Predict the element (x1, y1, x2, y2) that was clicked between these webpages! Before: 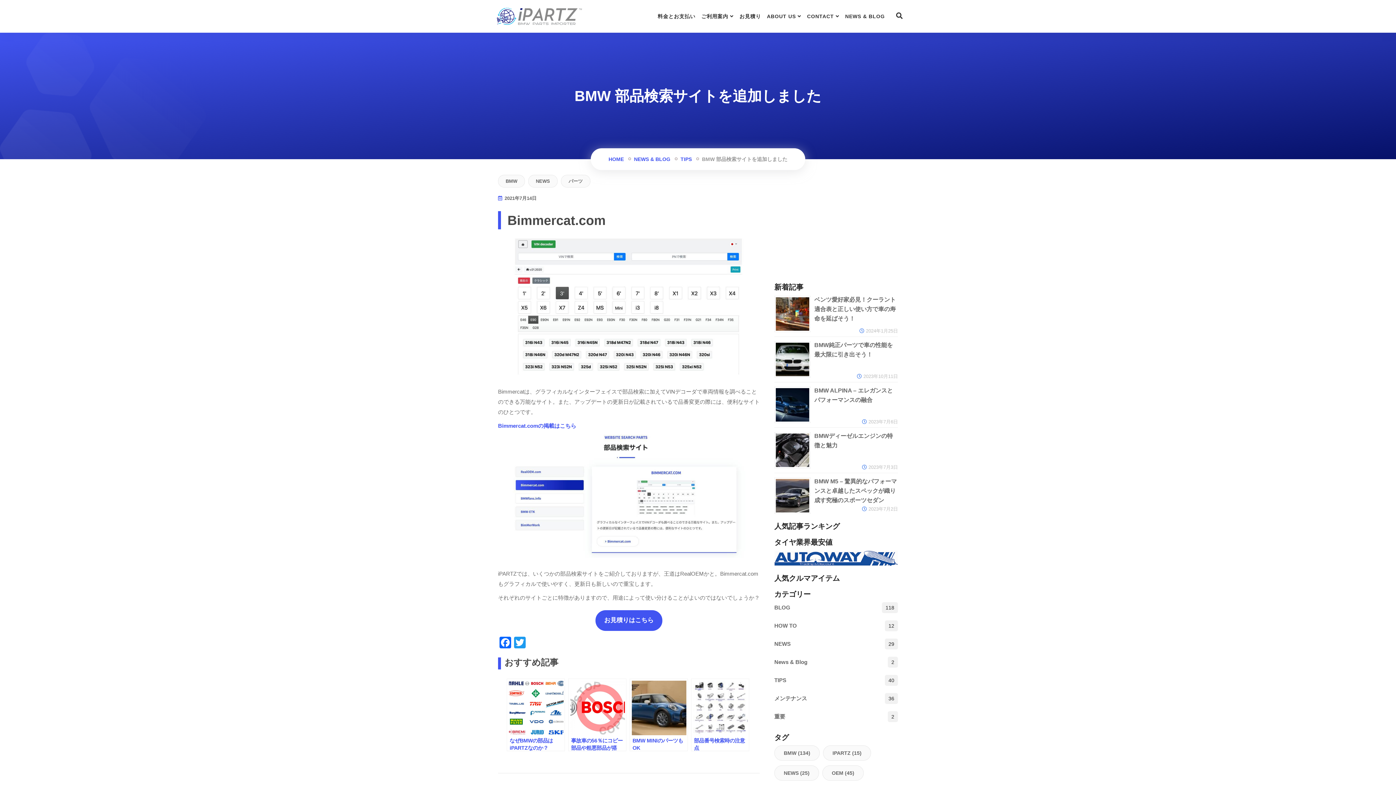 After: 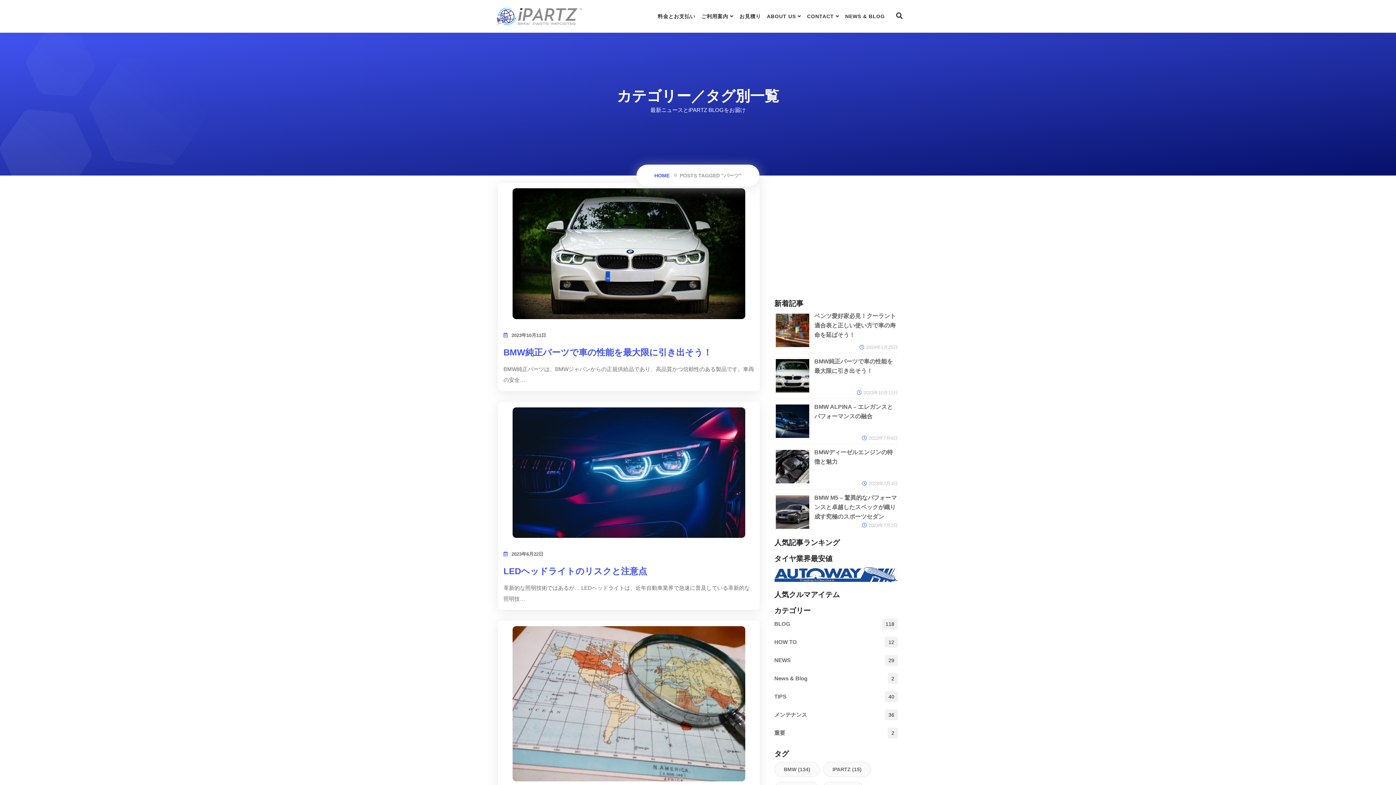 Action: label: パーツ bbox: (561, 174, 590, 187)